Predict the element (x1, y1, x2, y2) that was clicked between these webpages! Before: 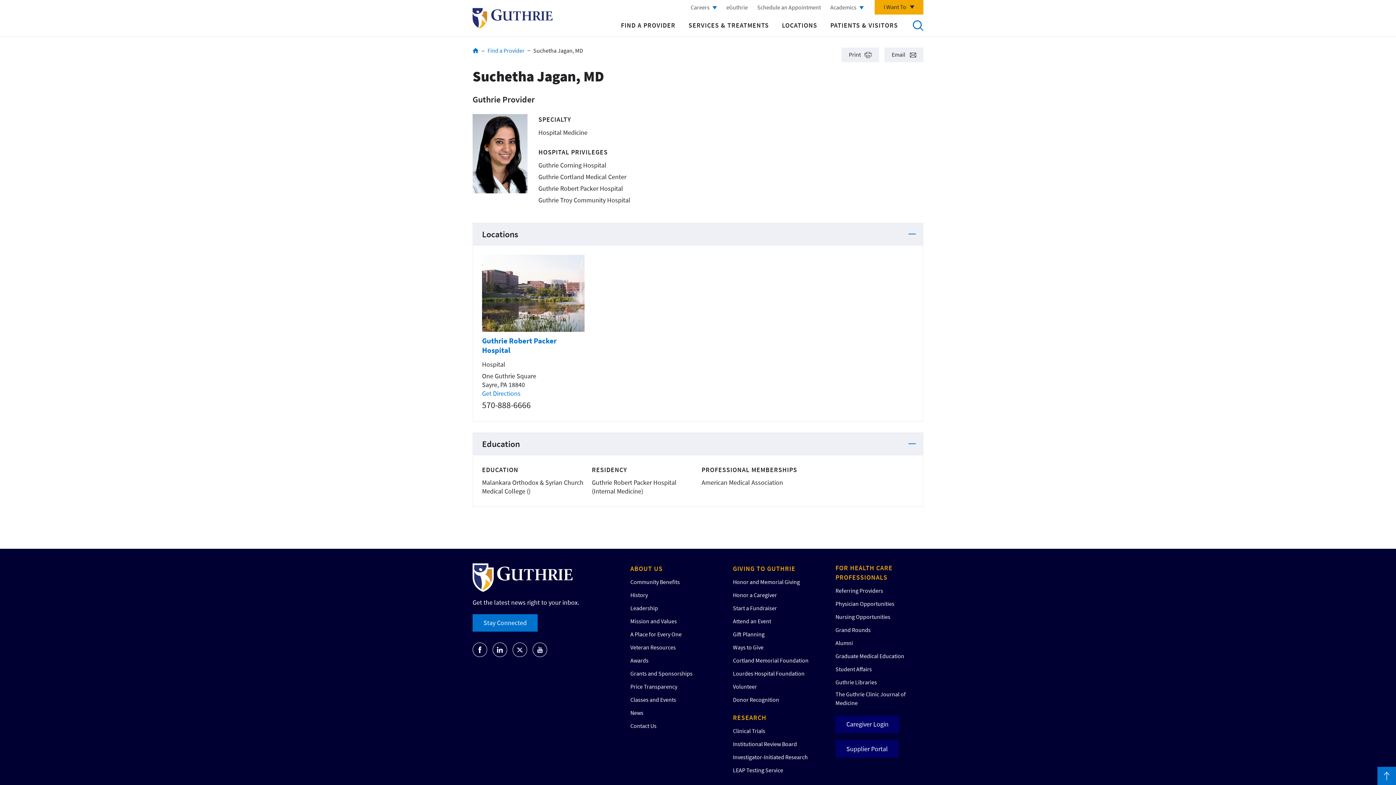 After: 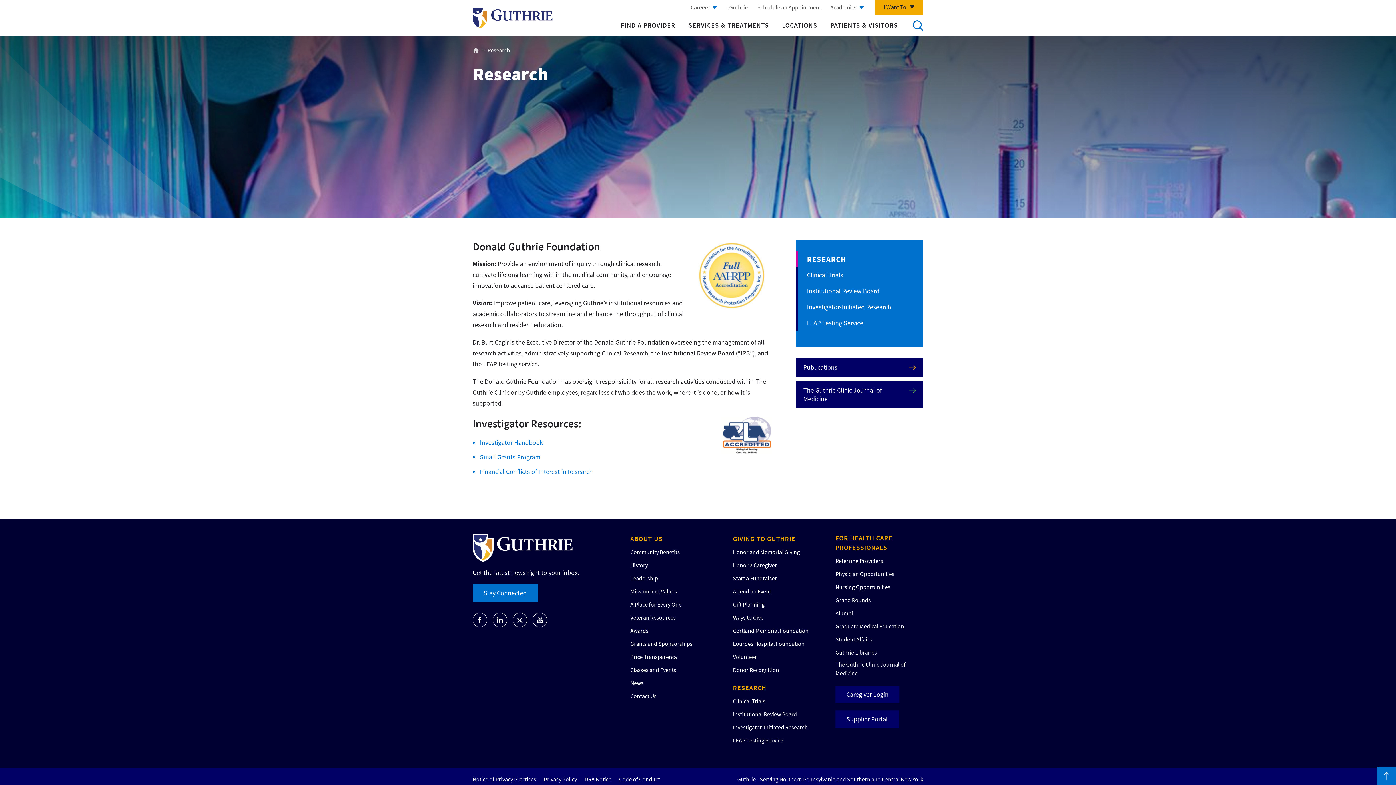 Action: bbox: (733, 713, 766, 722) label: RESEARCH